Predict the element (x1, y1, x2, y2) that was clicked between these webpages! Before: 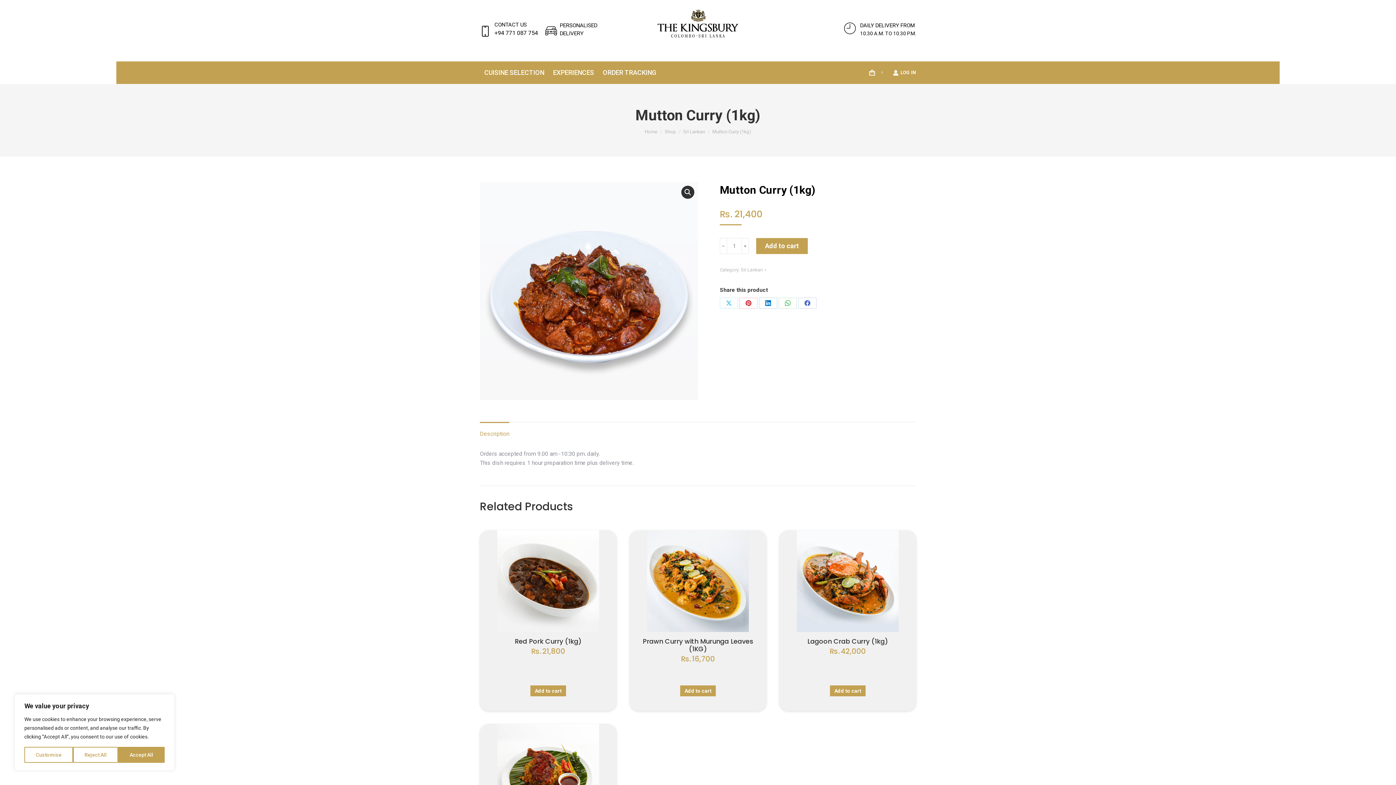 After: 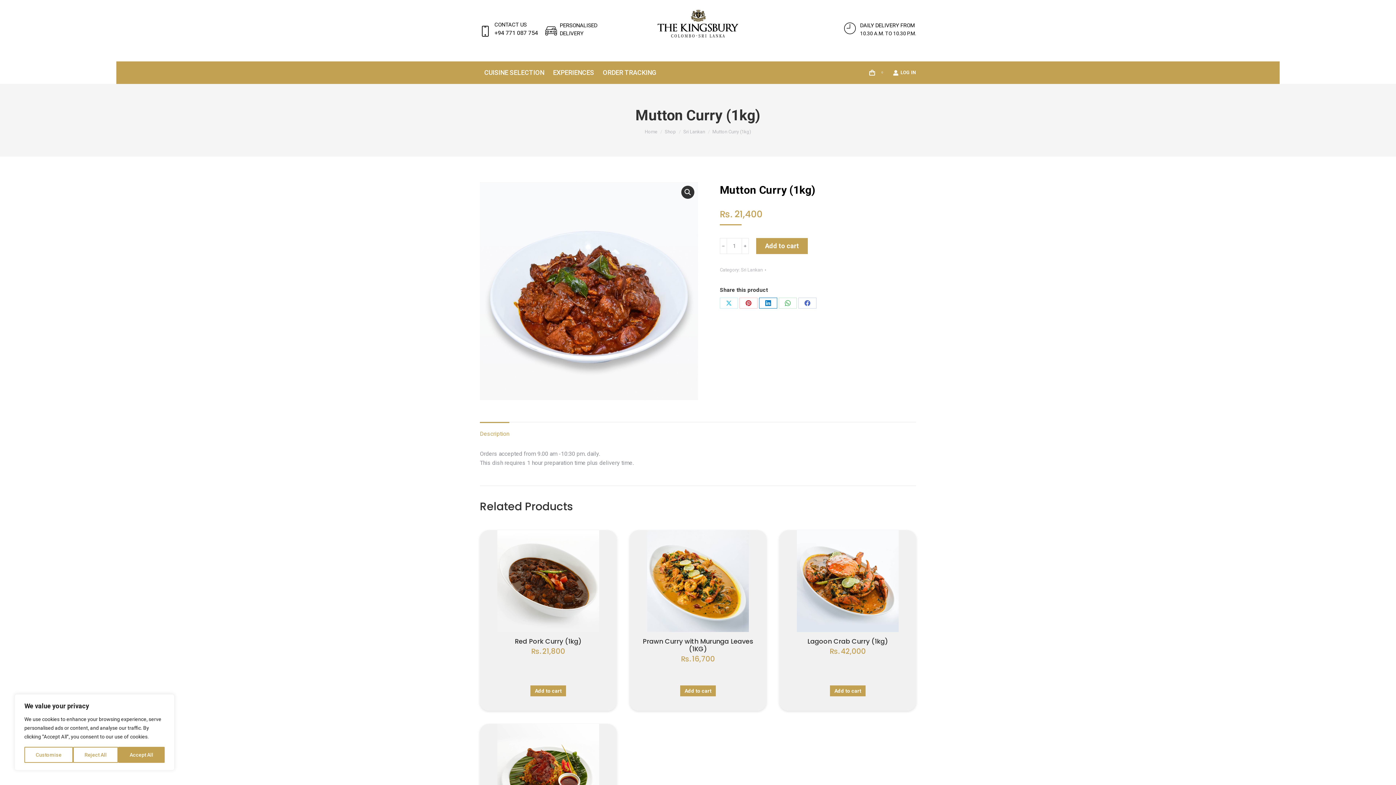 Action: bbox: (759, 297, 777, 308) label: Share on LinkedIn